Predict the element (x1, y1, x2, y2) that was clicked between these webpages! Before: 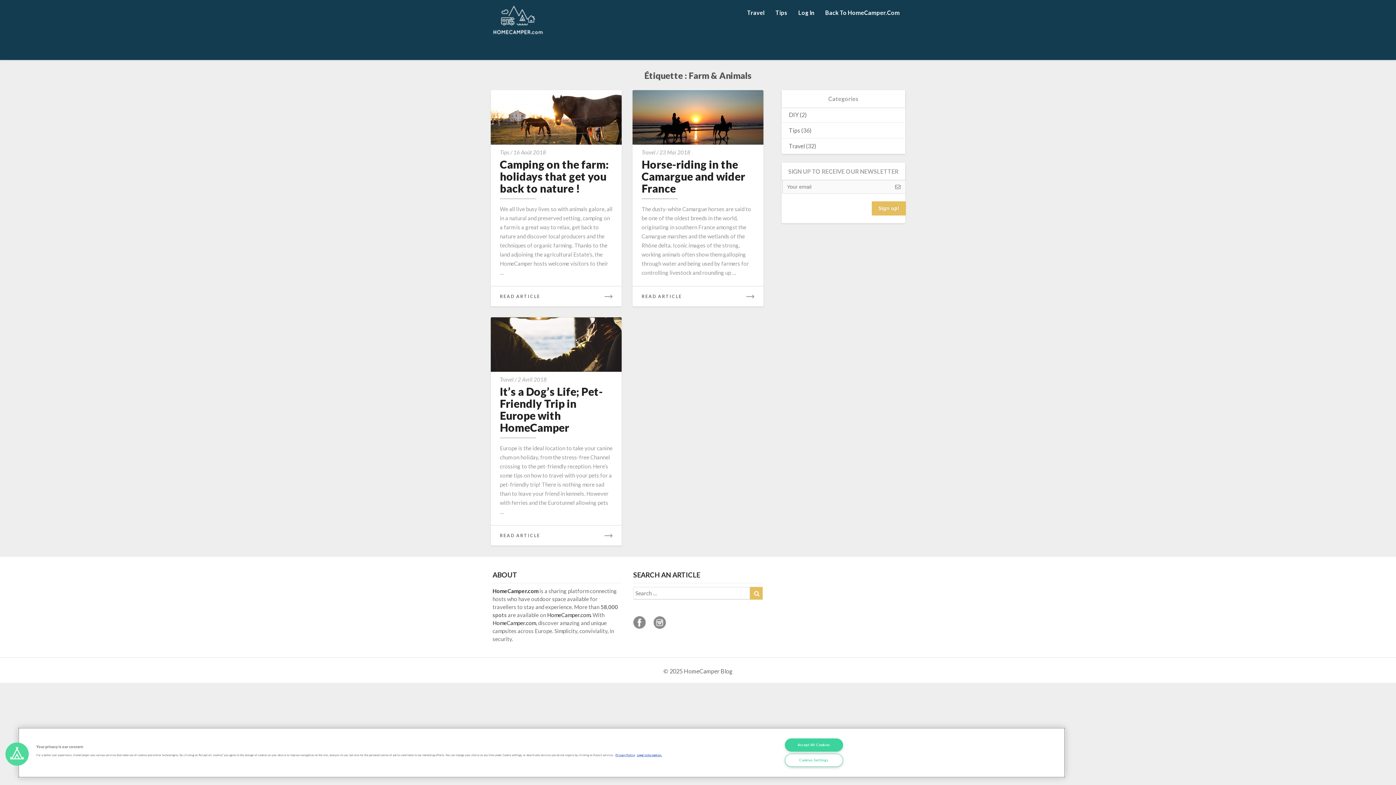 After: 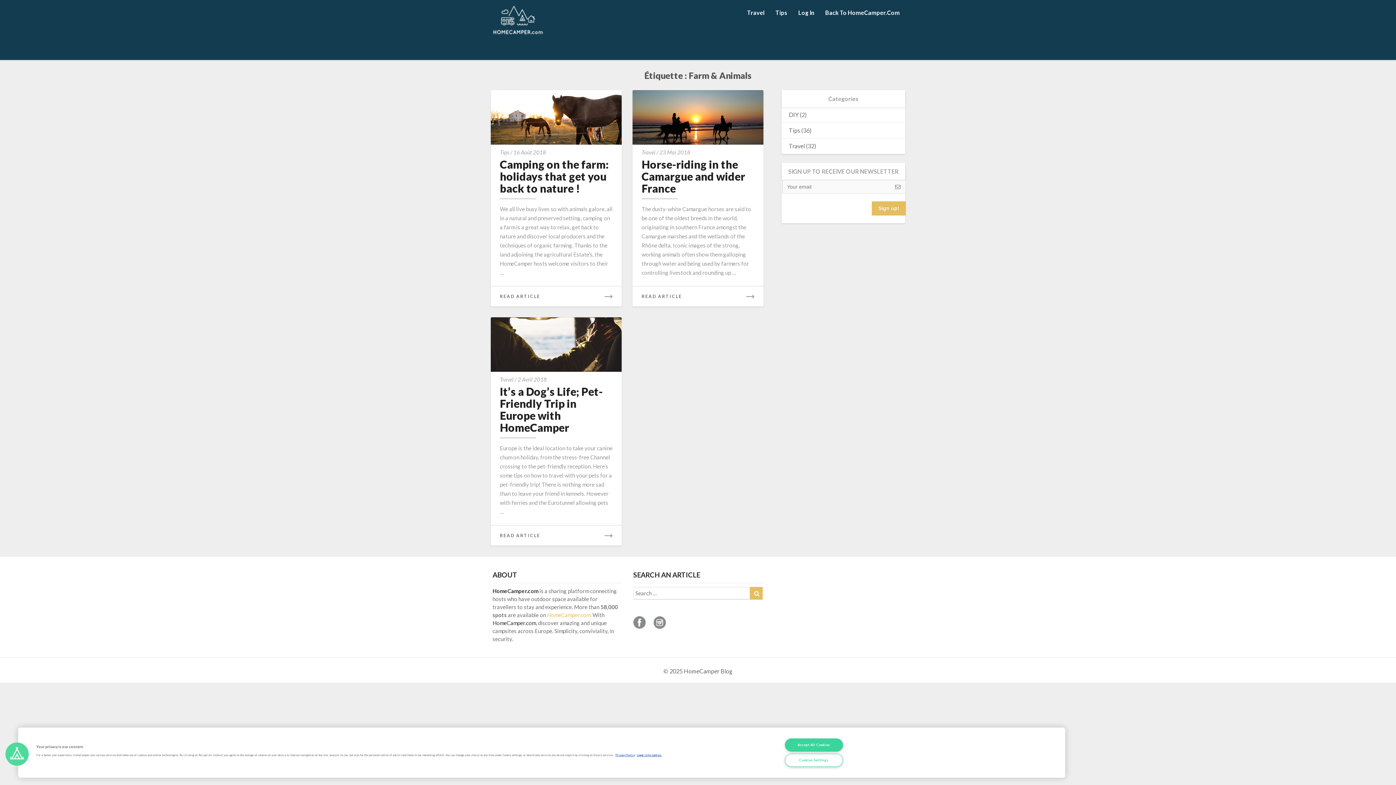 Action: label: HomeCamper.com. bbox: (547, 612, 591, 618)